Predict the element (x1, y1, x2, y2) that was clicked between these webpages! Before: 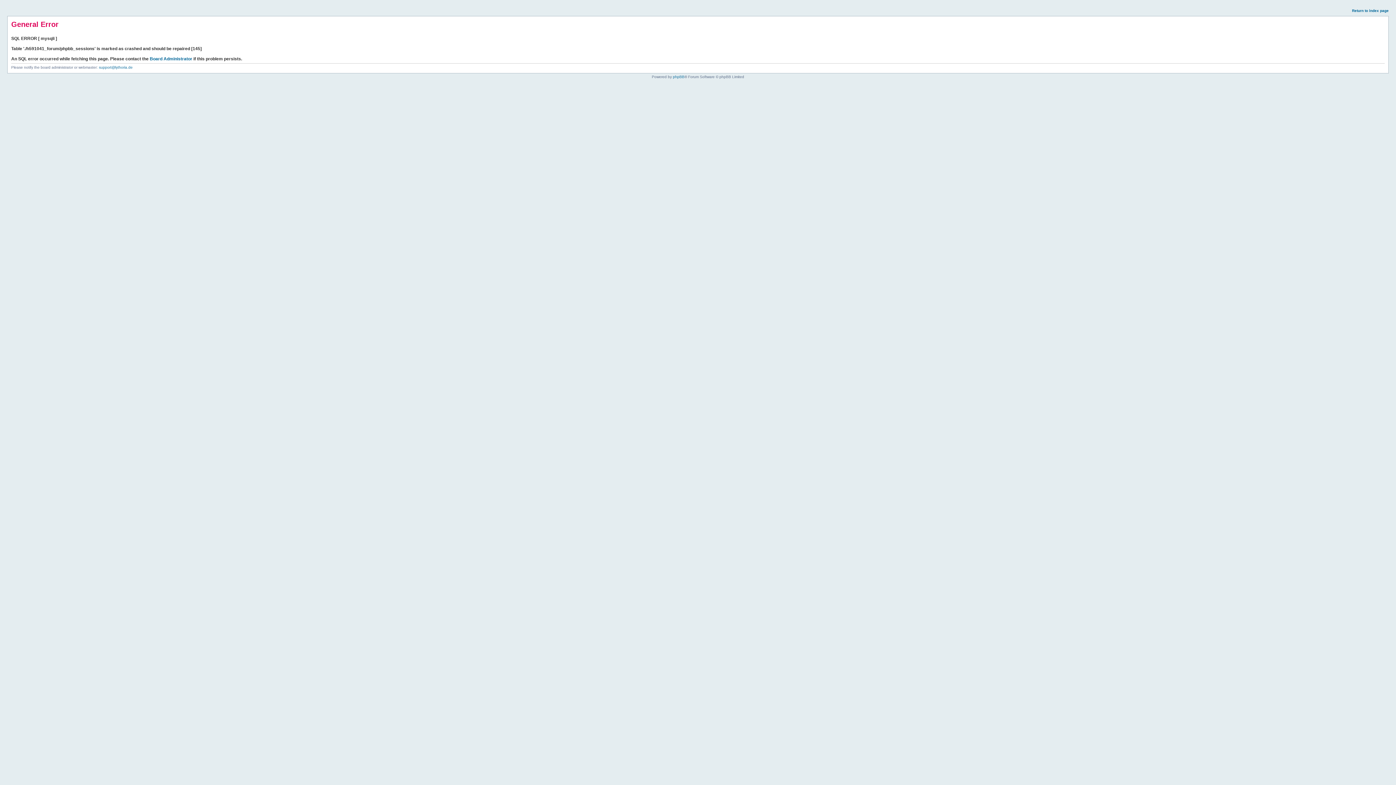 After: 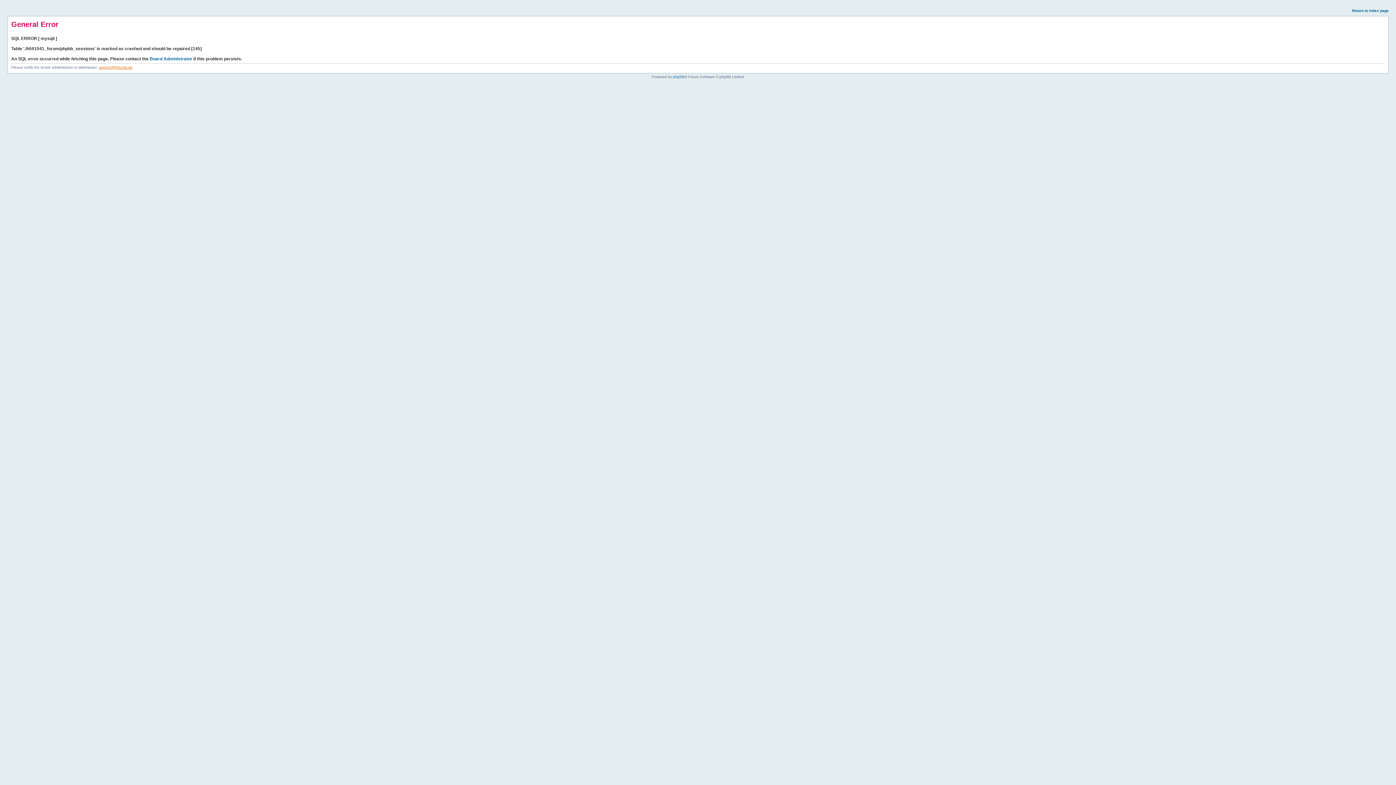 Action: bbox: (98, 65, 132, 69) label: support@lythoria.de